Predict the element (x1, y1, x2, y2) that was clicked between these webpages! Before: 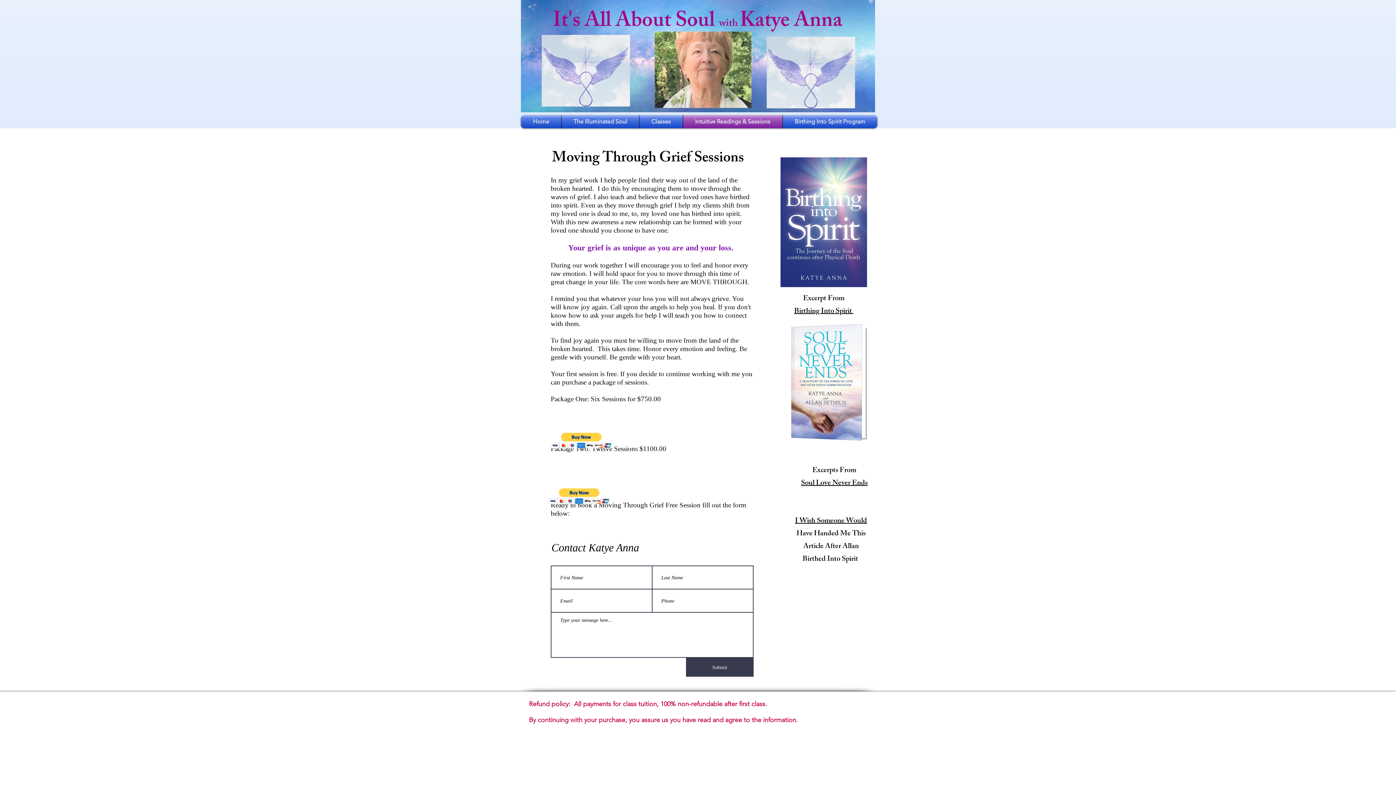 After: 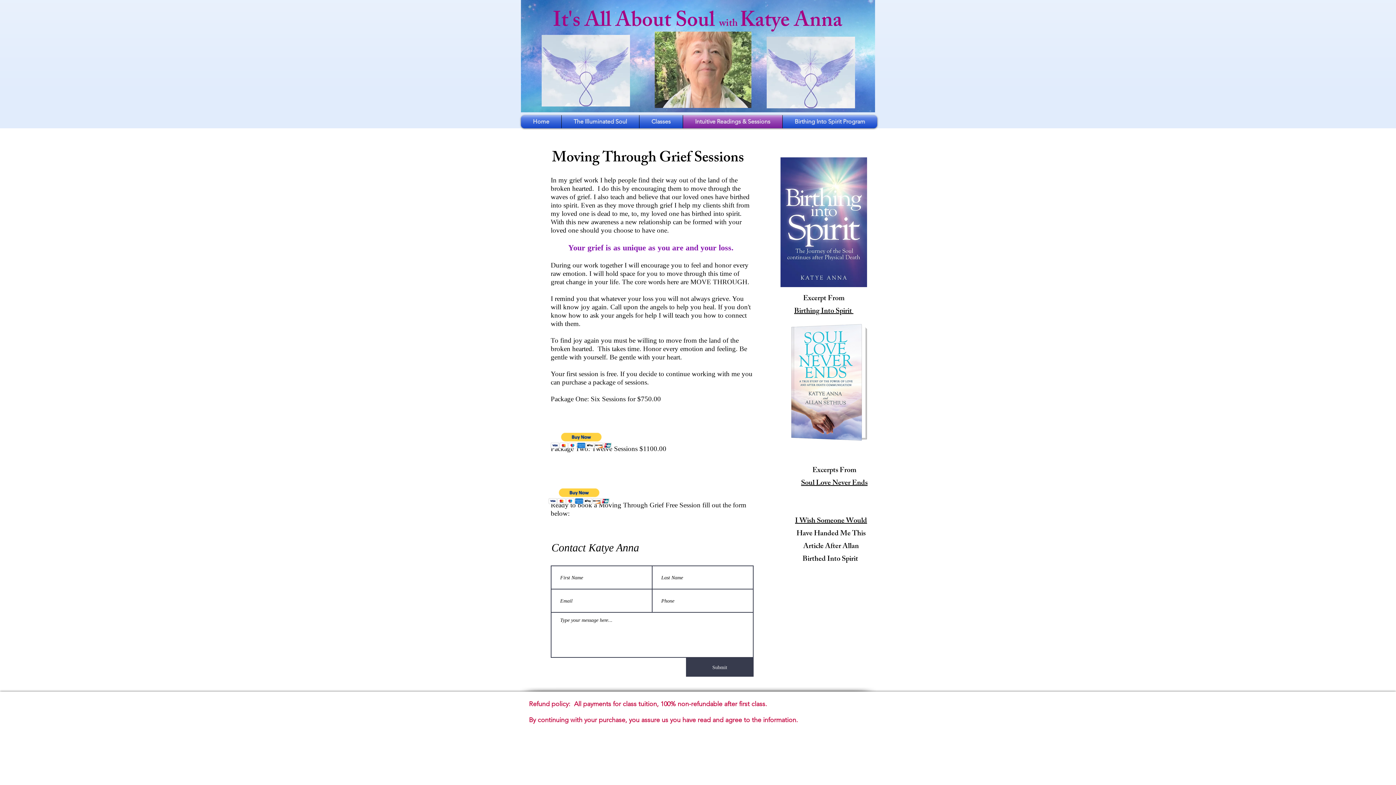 Action: bbox: (548, 488, 610, 505)